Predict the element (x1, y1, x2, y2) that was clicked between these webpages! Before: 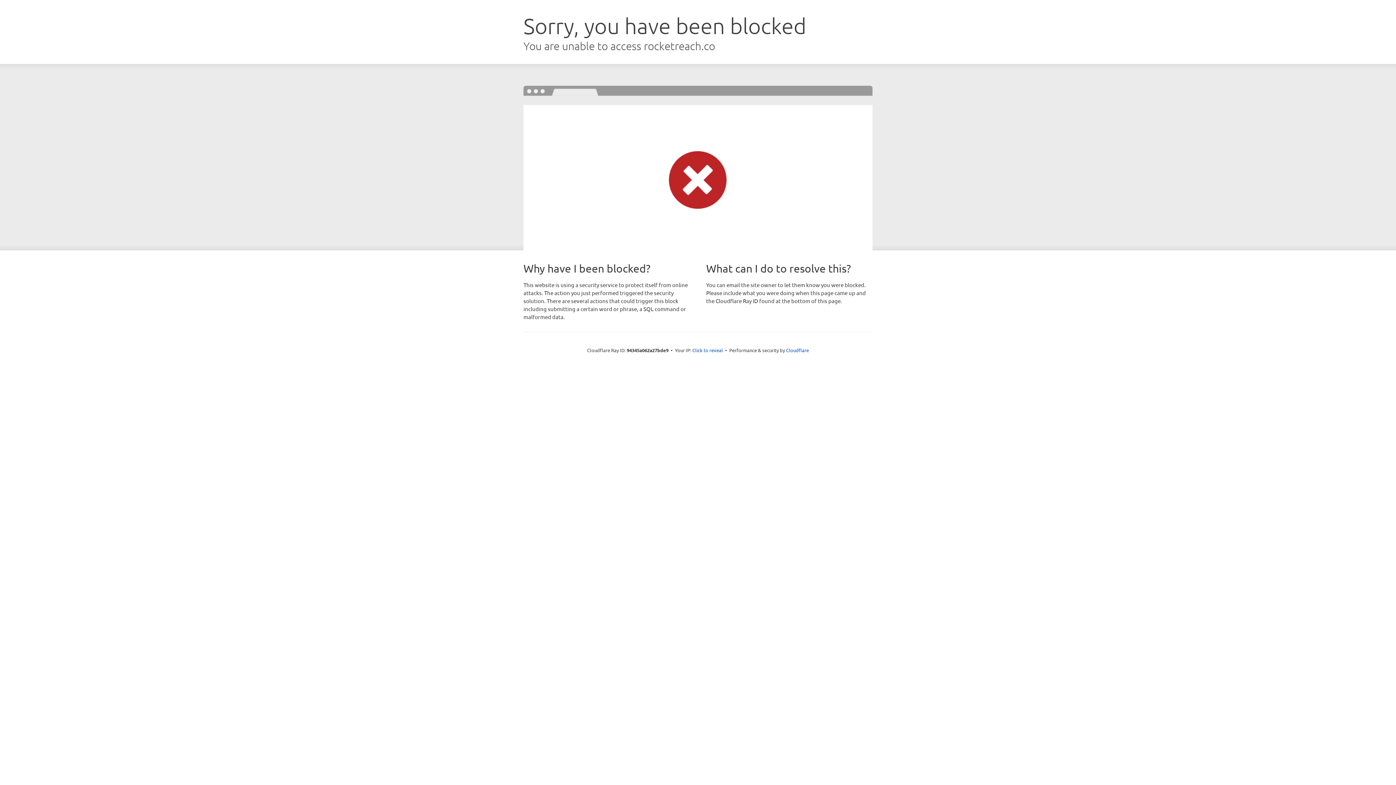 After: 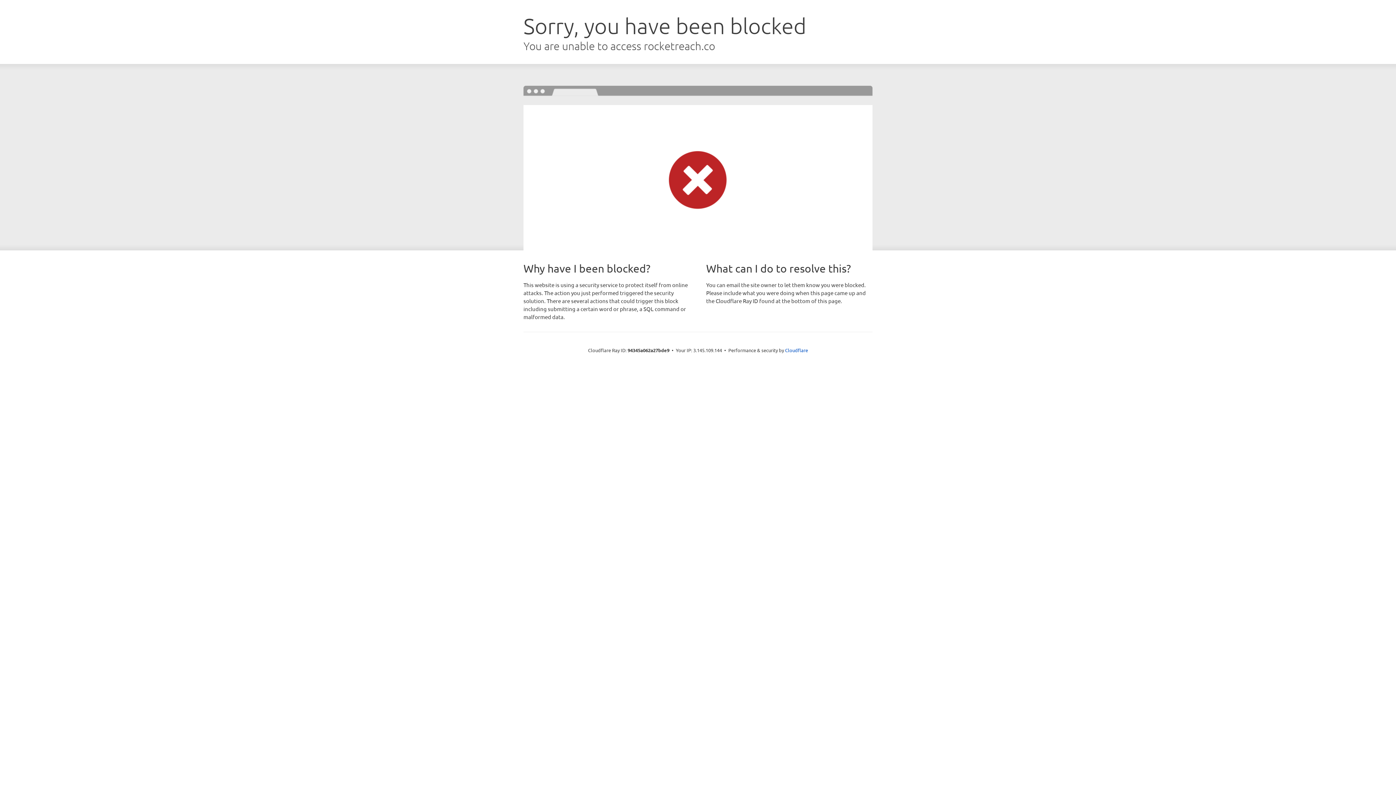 Action: bbox: (692, 346, 723, 353) label: Click to reveal